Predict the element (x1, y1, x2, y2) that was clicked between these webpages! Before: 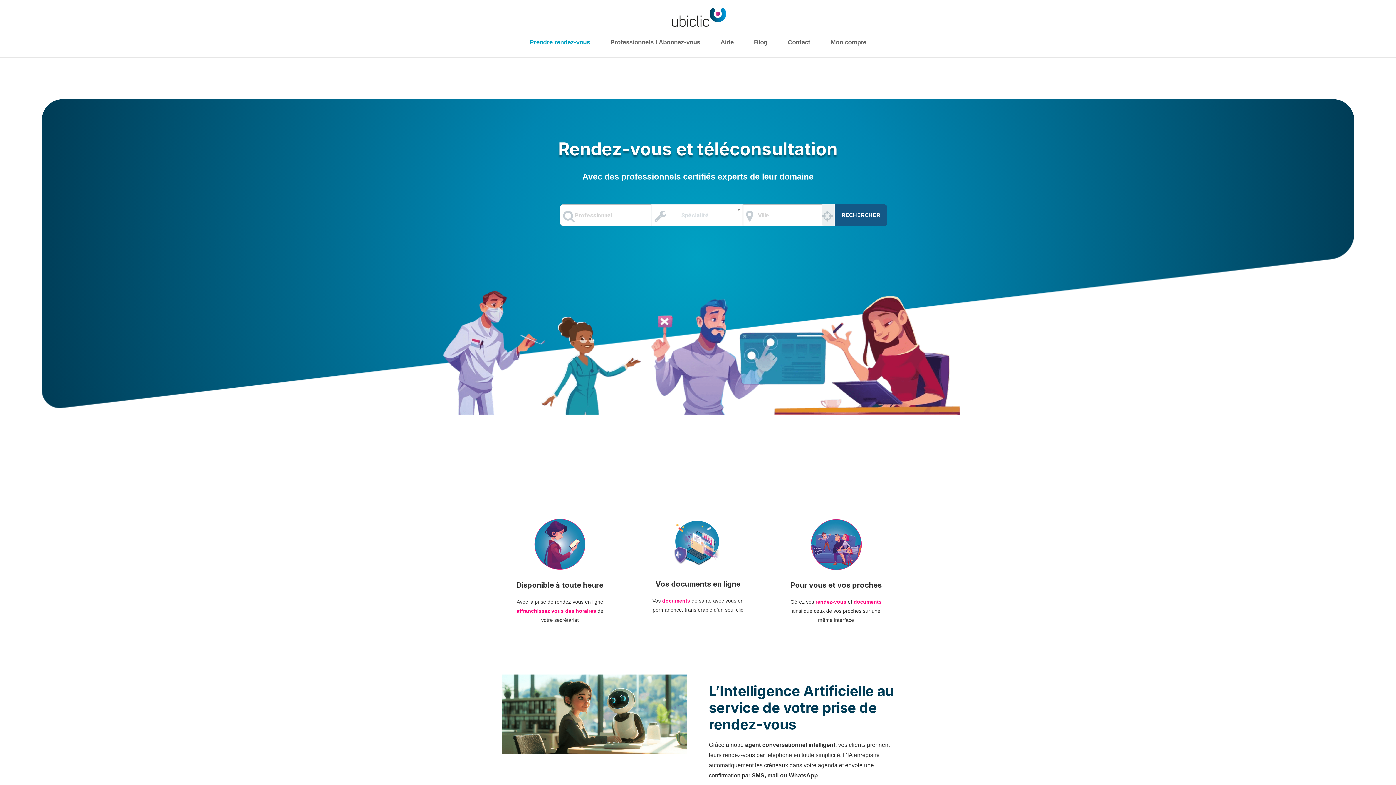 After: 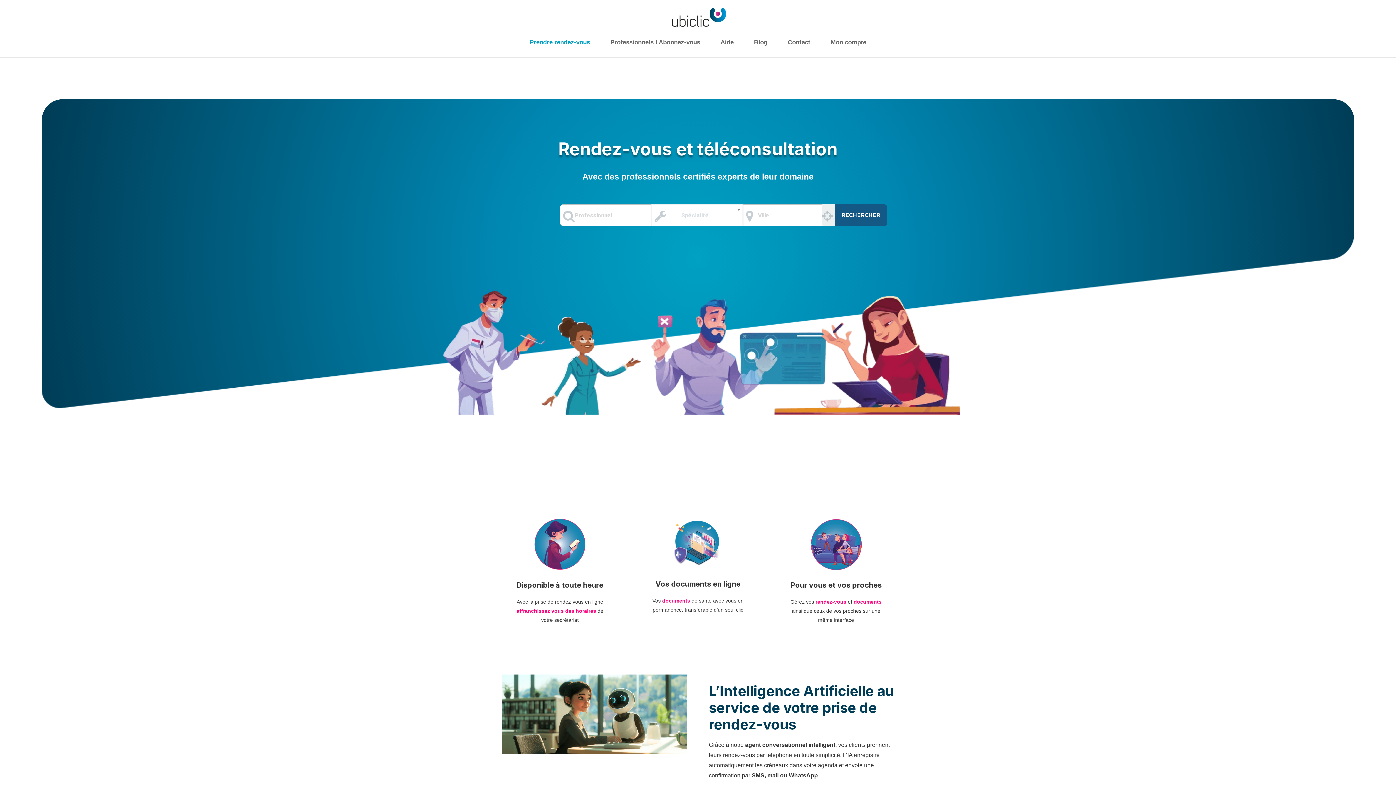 Action: label: RECHERCHER bbox: (834, 204, 887, 226)